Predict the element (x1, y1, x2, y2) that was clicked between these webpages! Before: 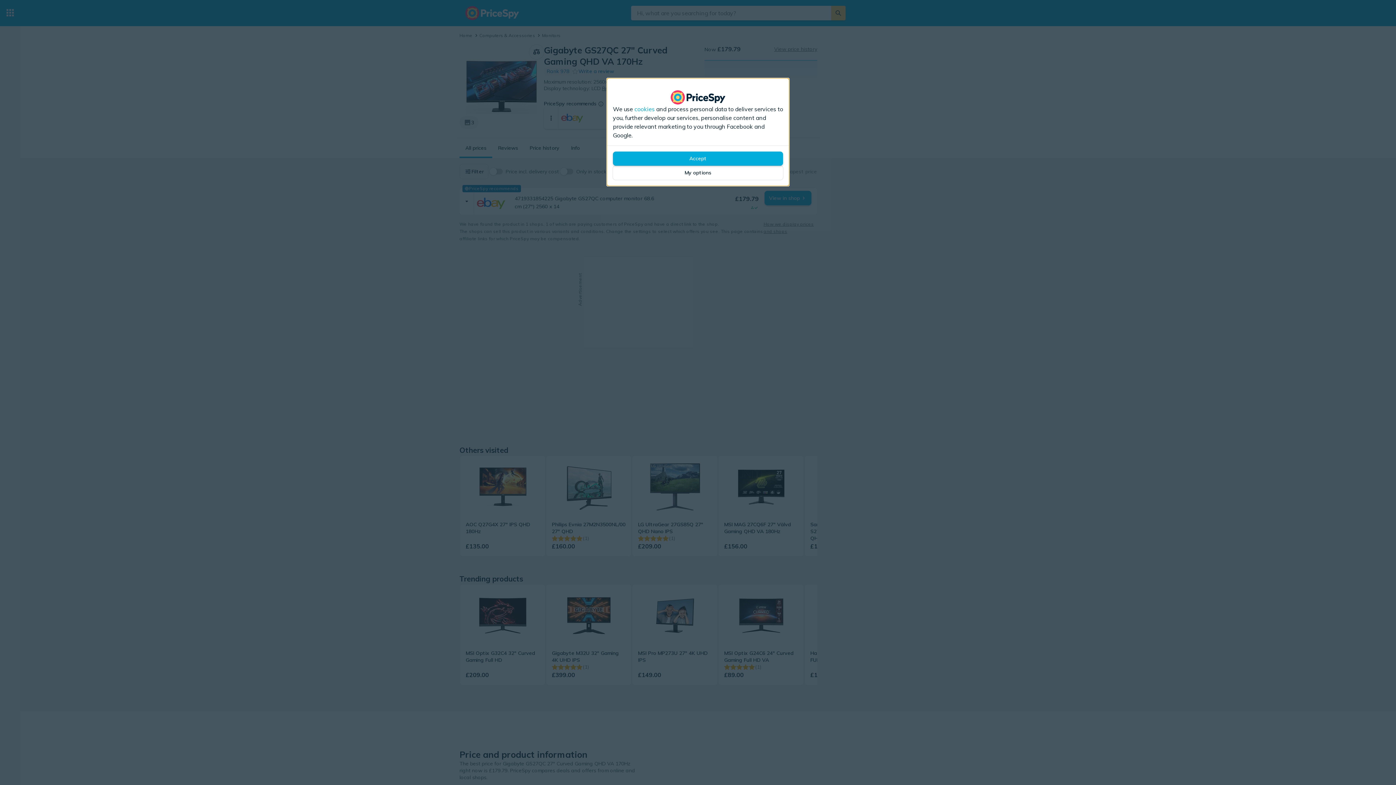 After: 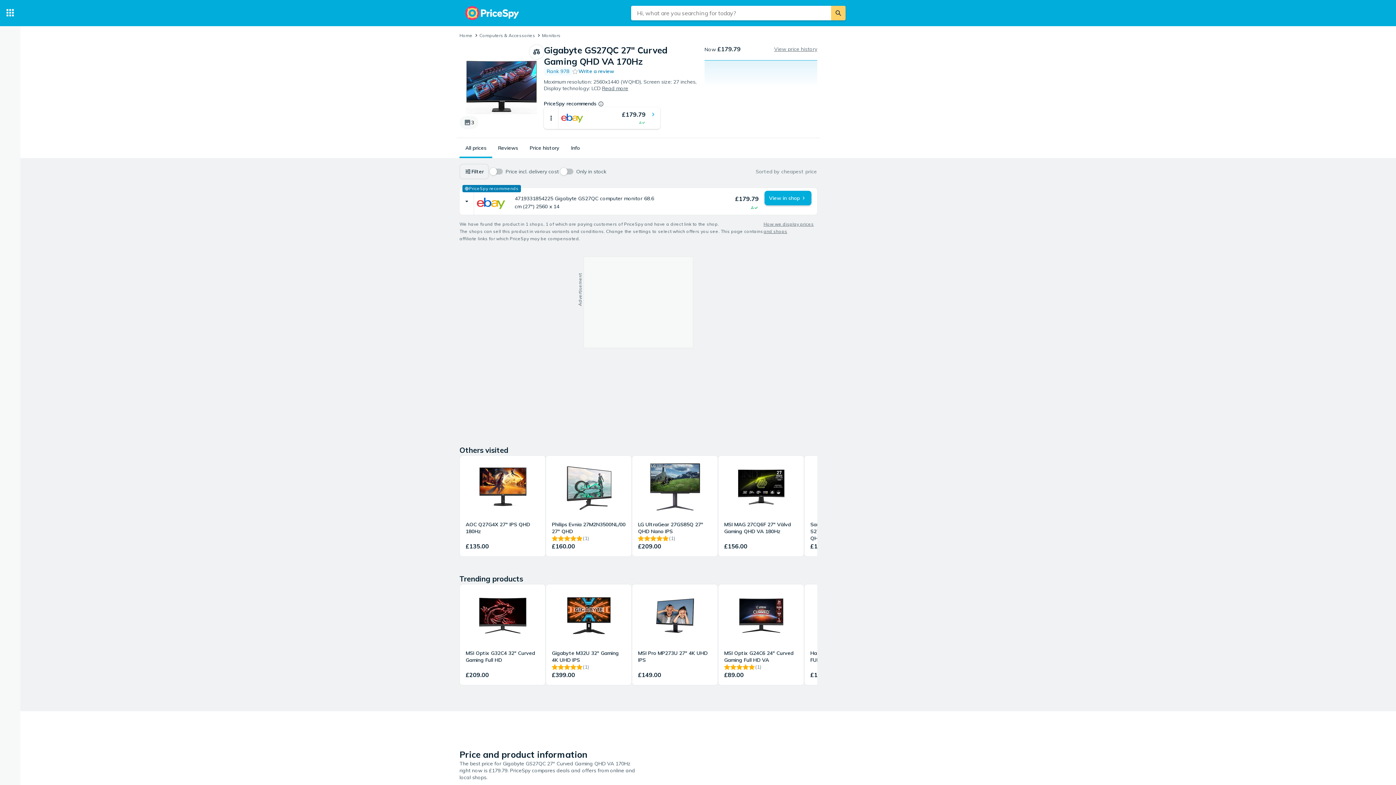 Action: bbox: (613, 151, 783, 165) label: Accept